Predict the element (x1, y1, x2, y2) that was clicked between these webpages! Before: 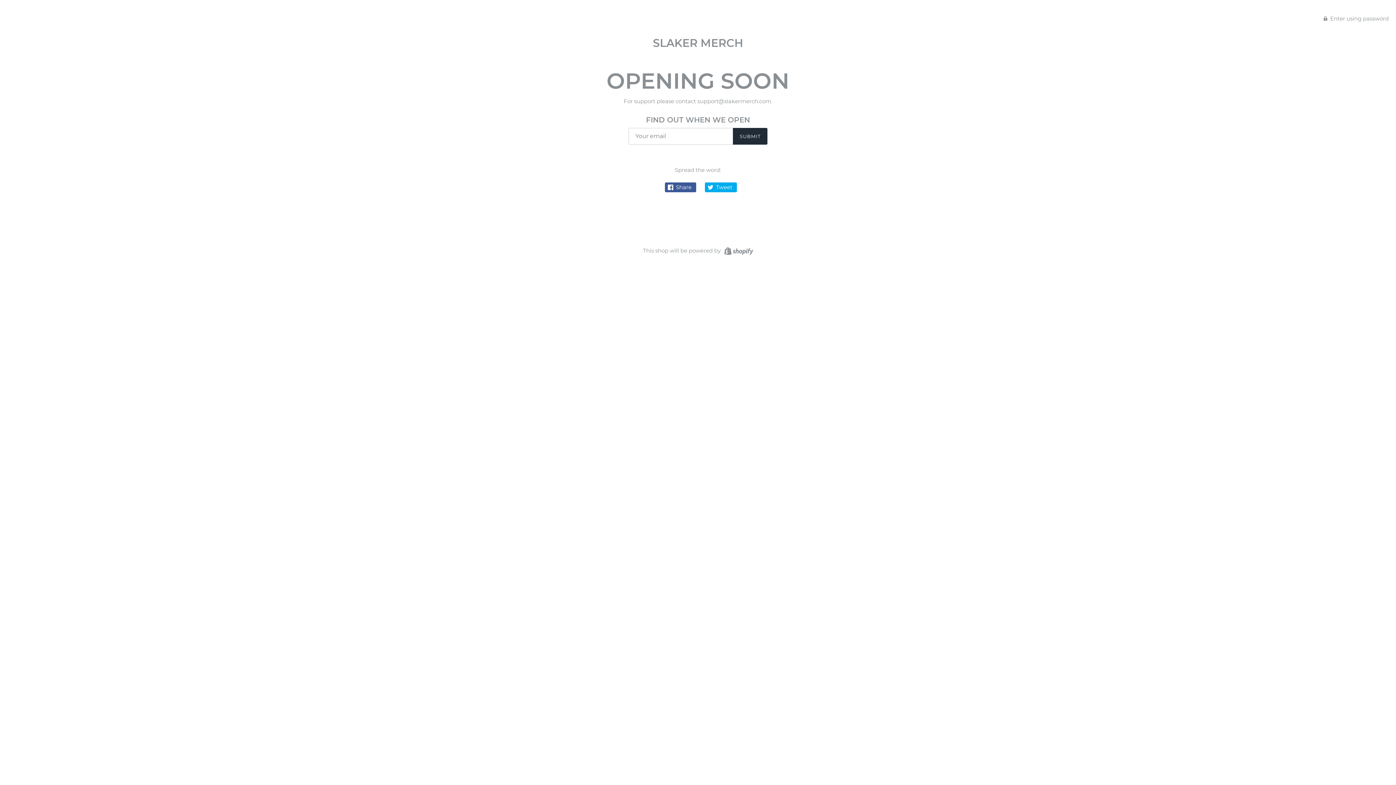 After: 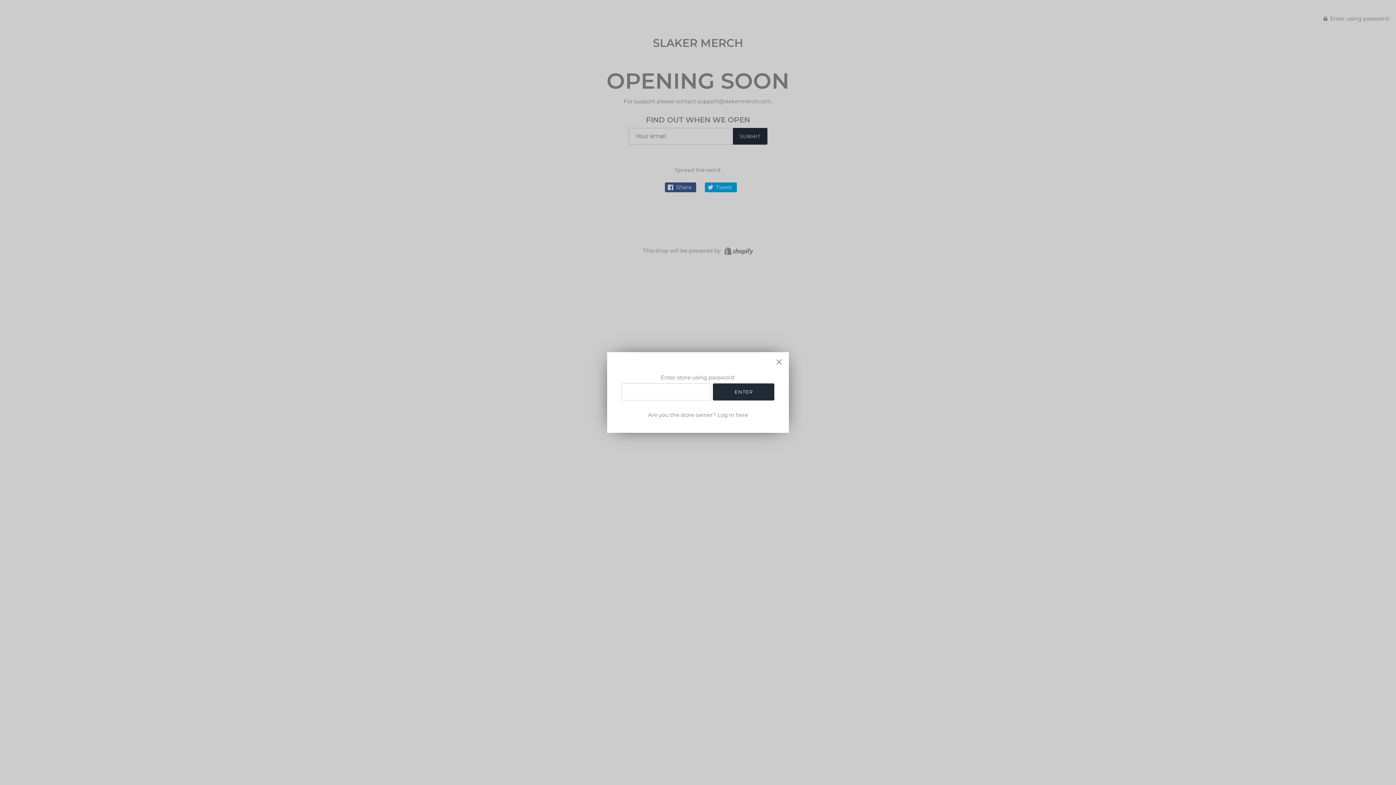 Action: bbox: (1324, 14, 1389, 21) label:  Enter using password